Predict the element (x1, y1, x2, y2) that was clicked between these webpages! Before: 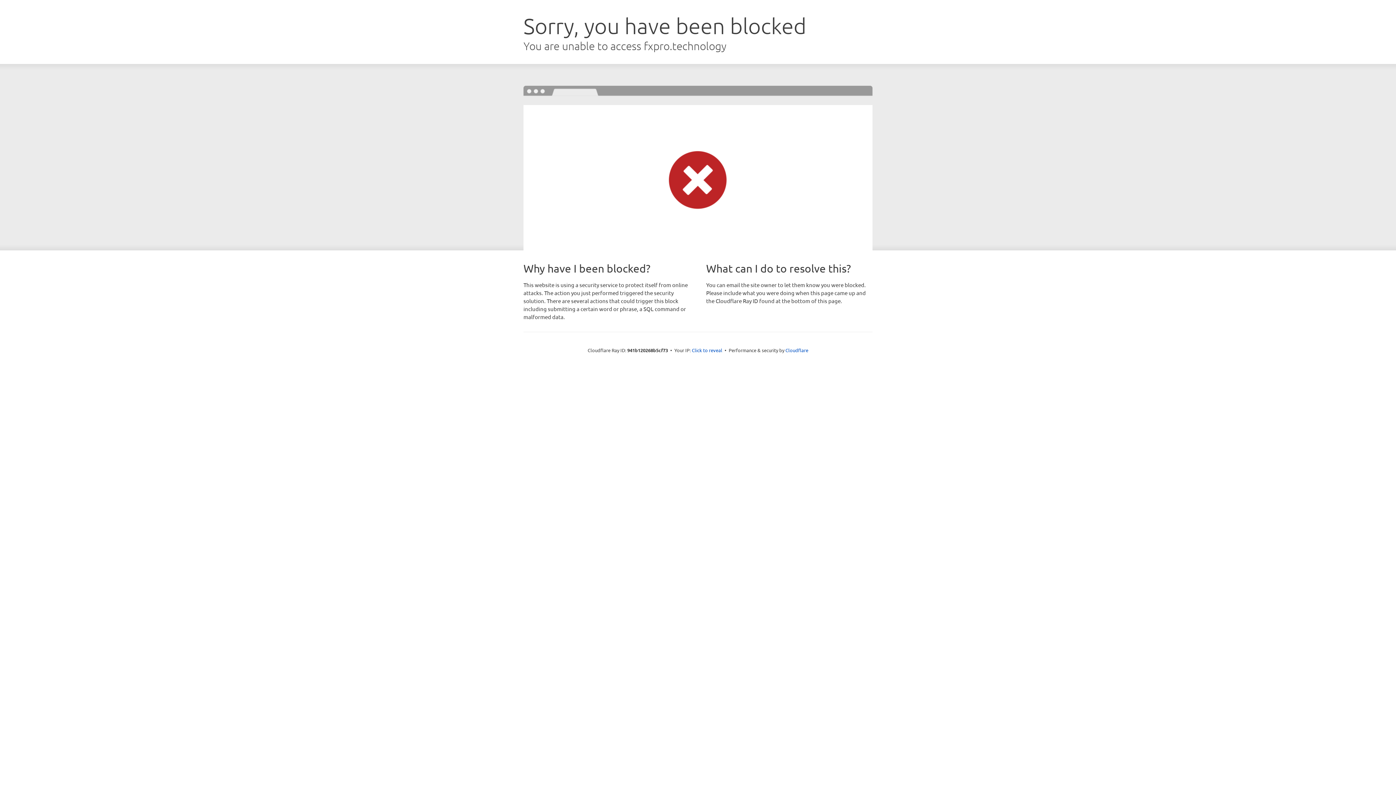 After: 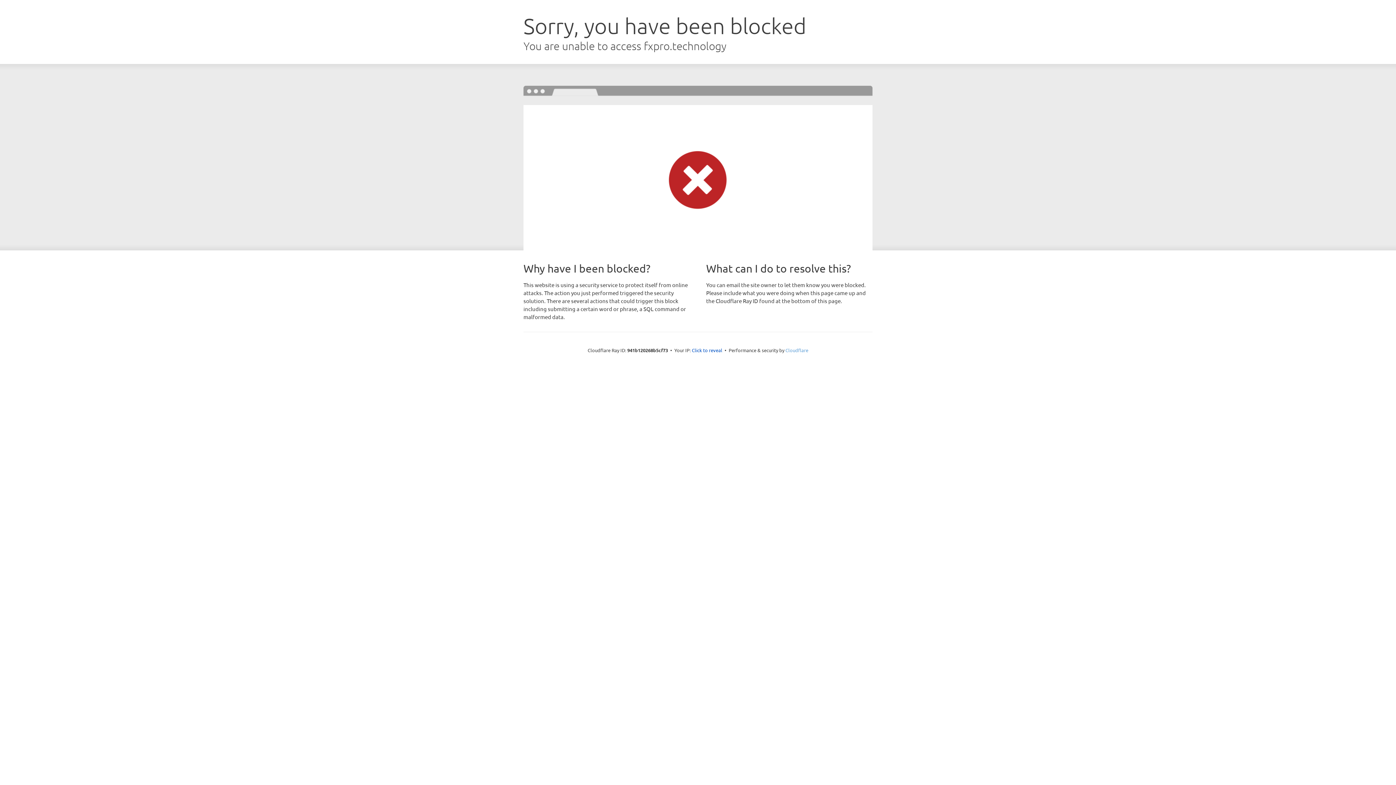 Action: bbox: (785, 347, 808, 353) label: Cloudflare